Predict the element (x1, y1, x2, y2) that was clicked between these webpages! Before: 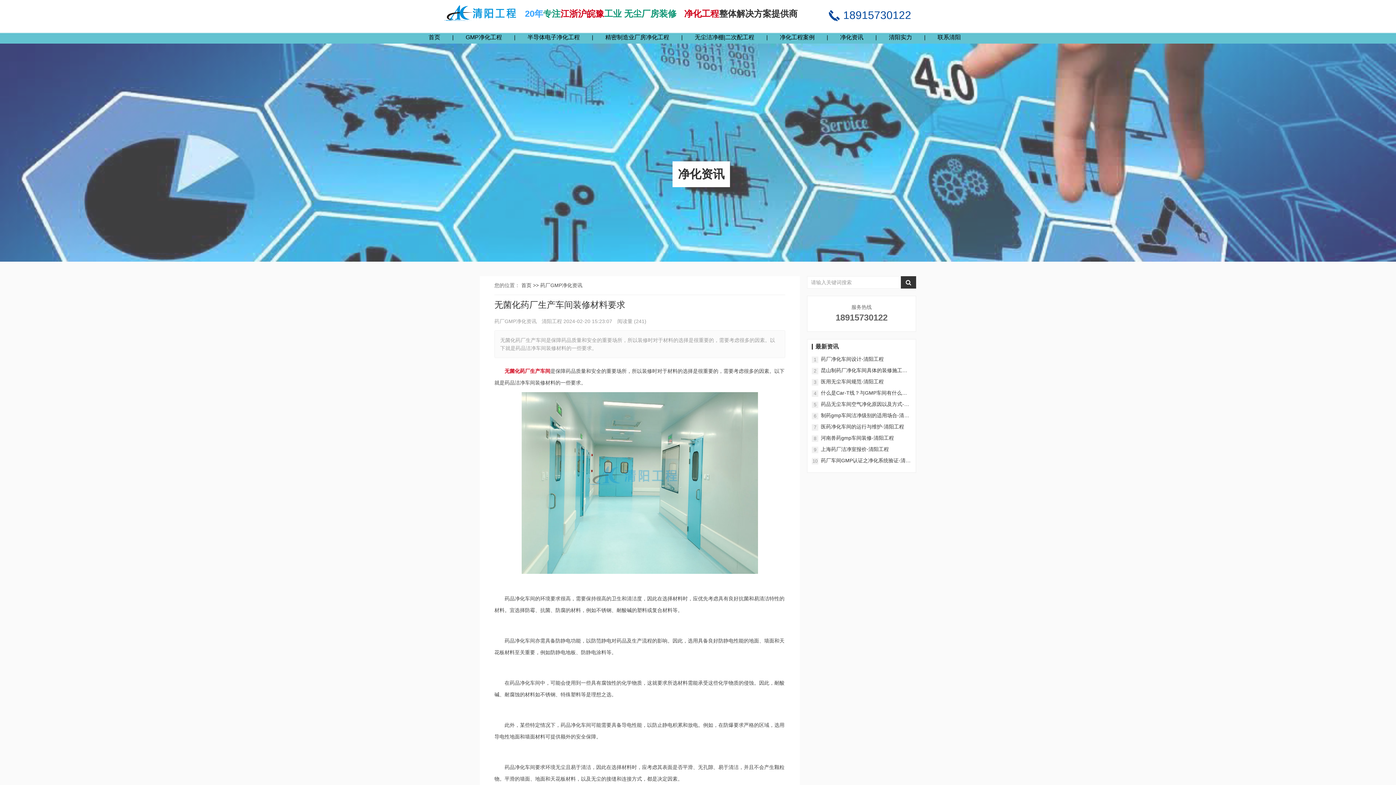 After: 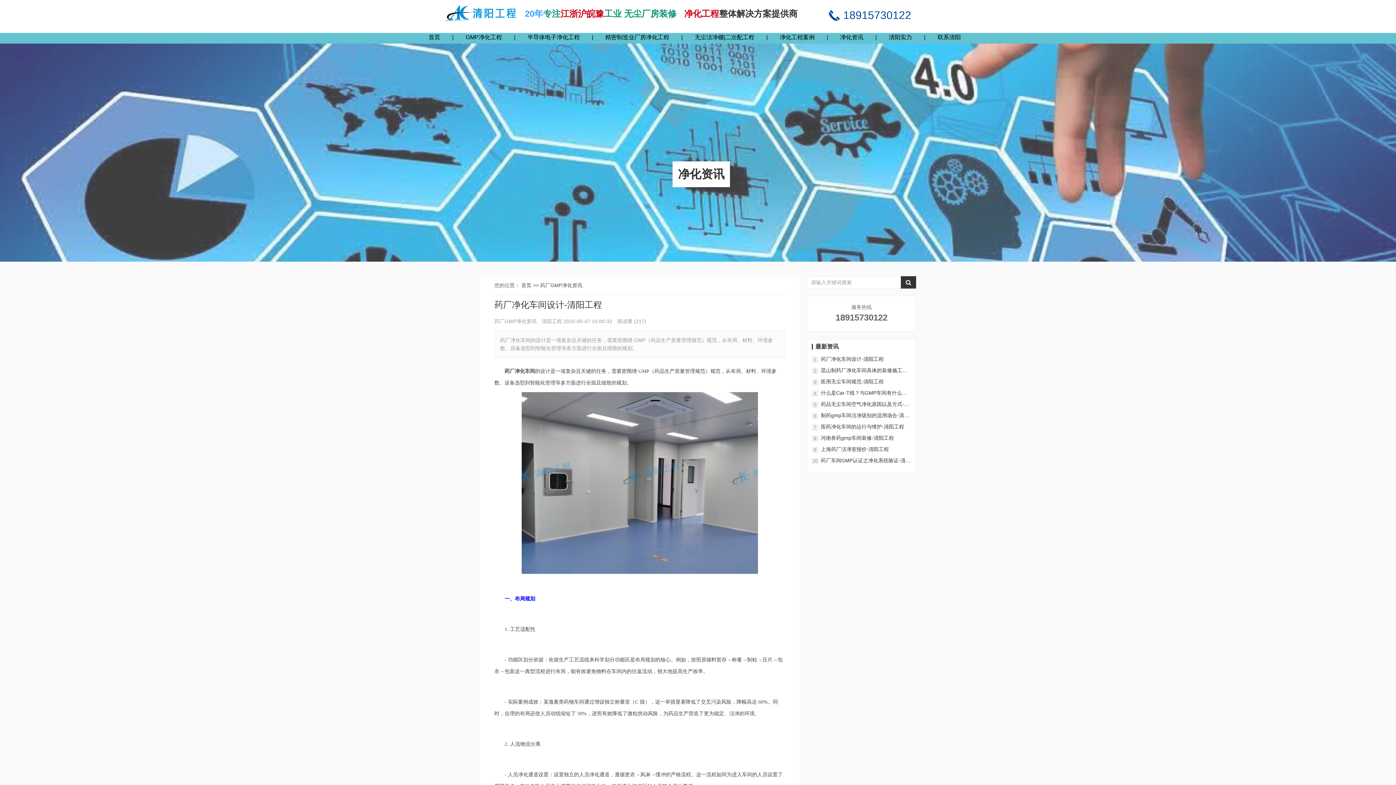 Action: label: 药厂净化车间设计-清阳工程 bbox: (812, 355, 911, 363)